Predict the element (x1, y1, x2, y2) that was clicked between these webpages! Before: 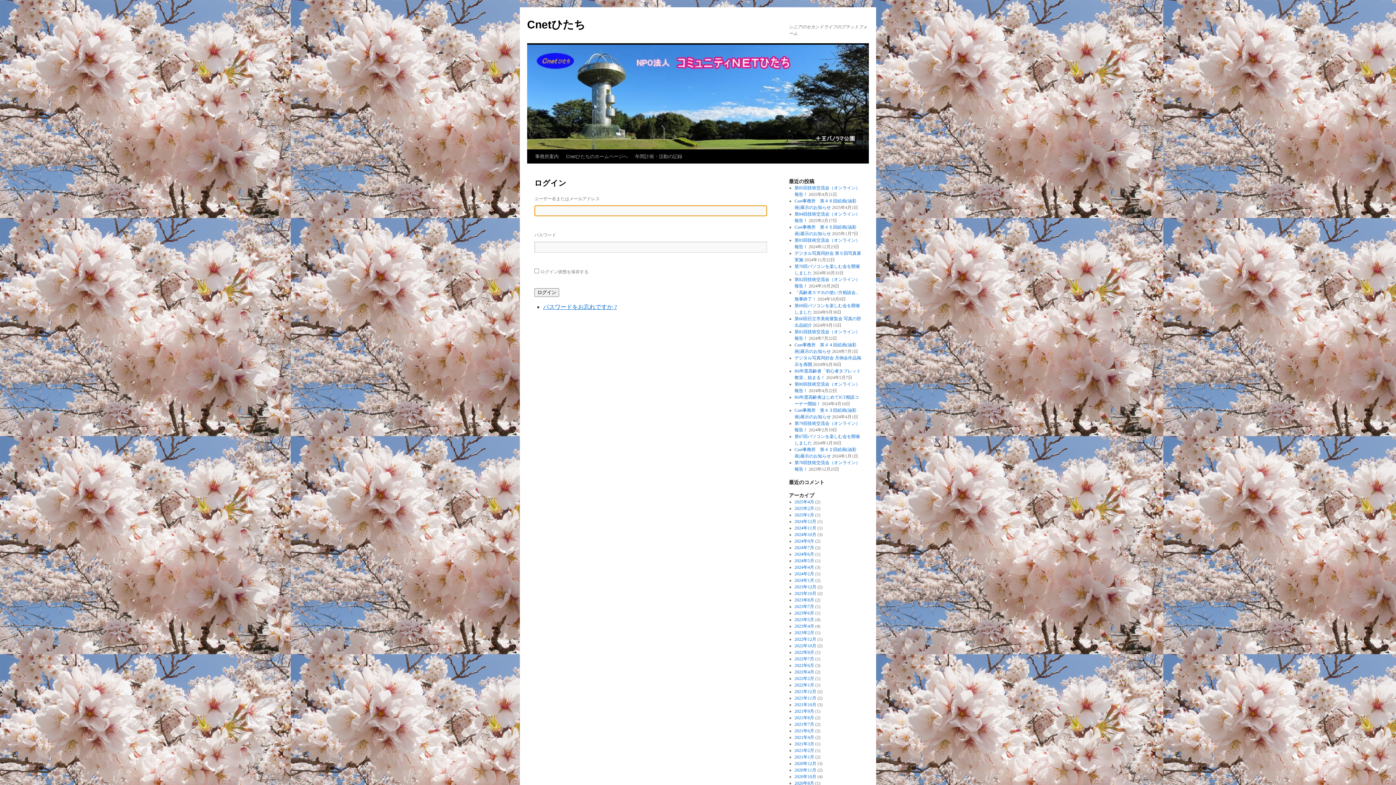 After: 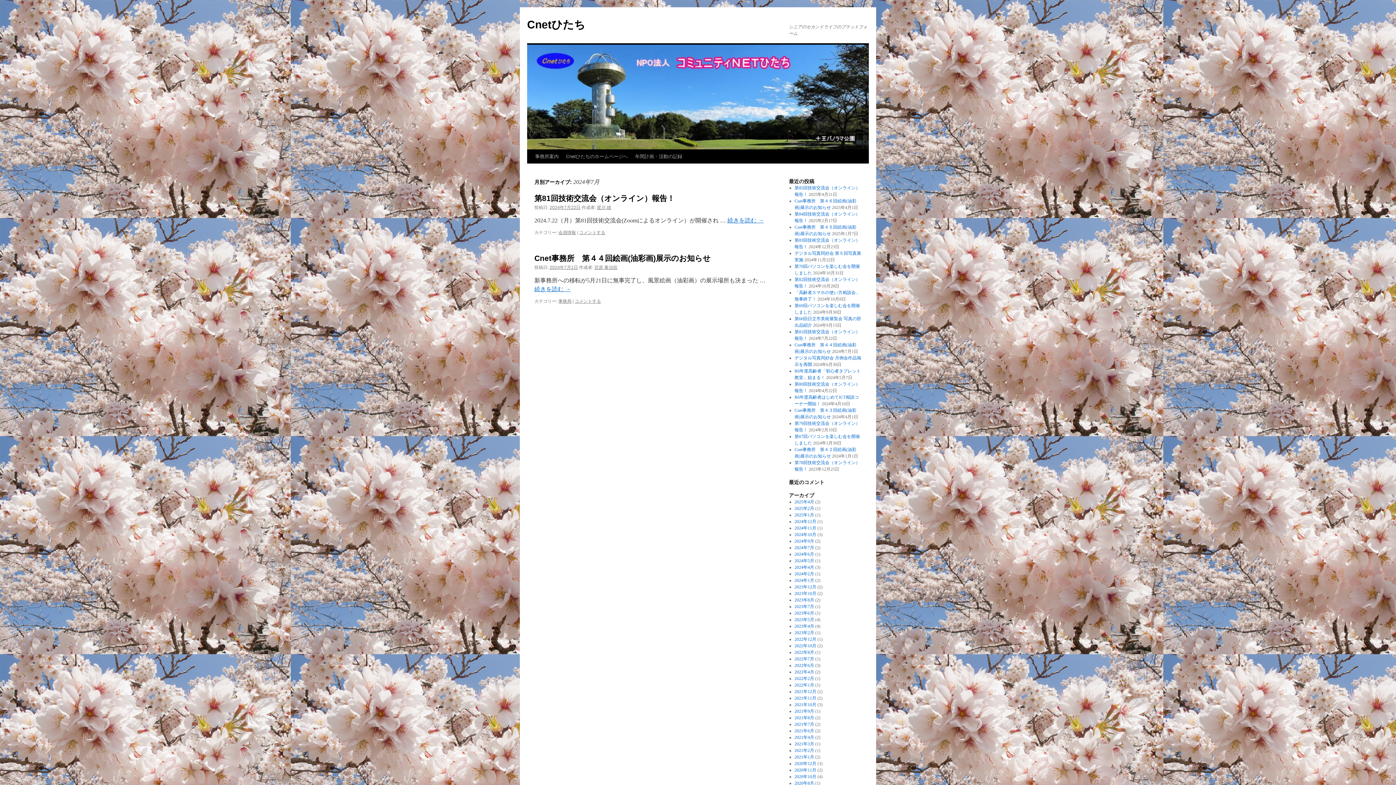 Action: label: 2024年7月 bbox: (794, 545, 814, 550)